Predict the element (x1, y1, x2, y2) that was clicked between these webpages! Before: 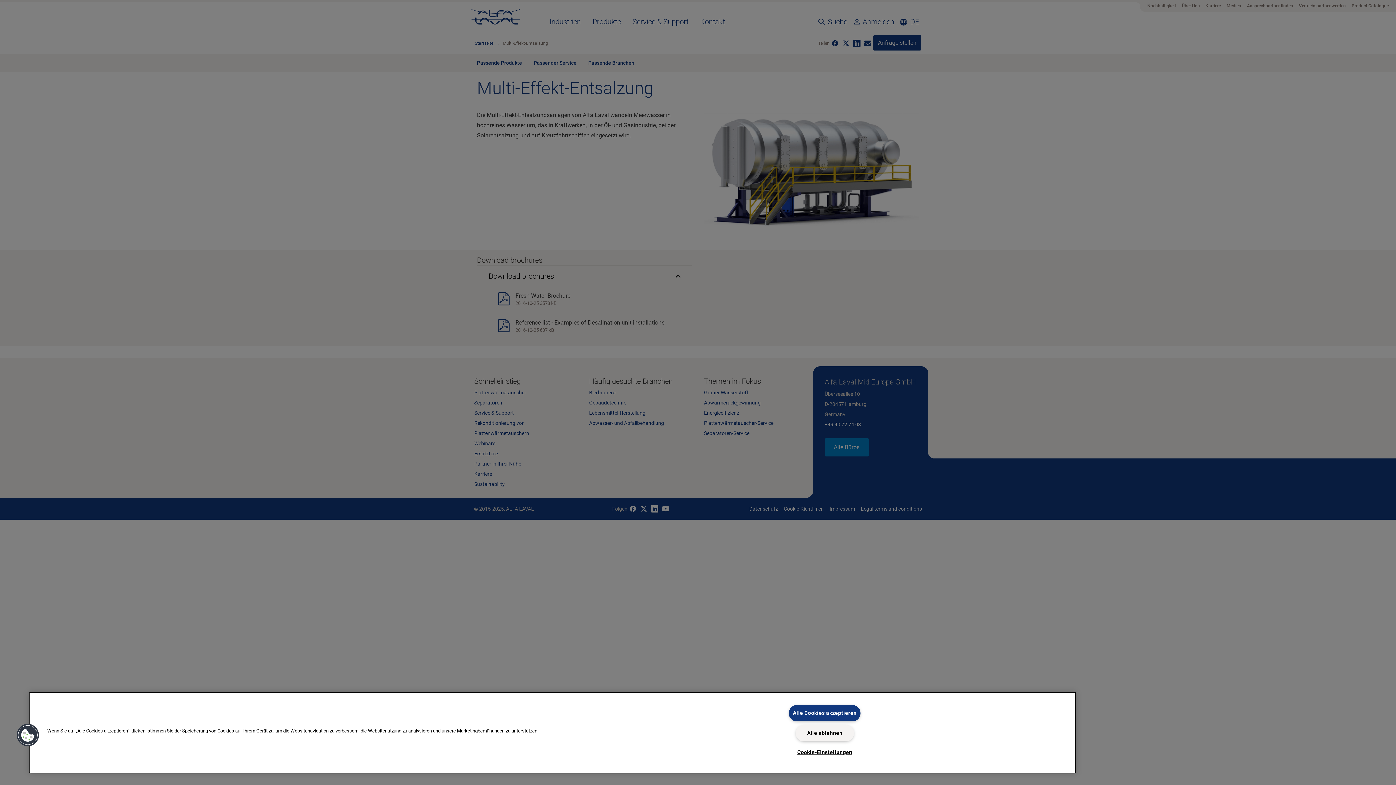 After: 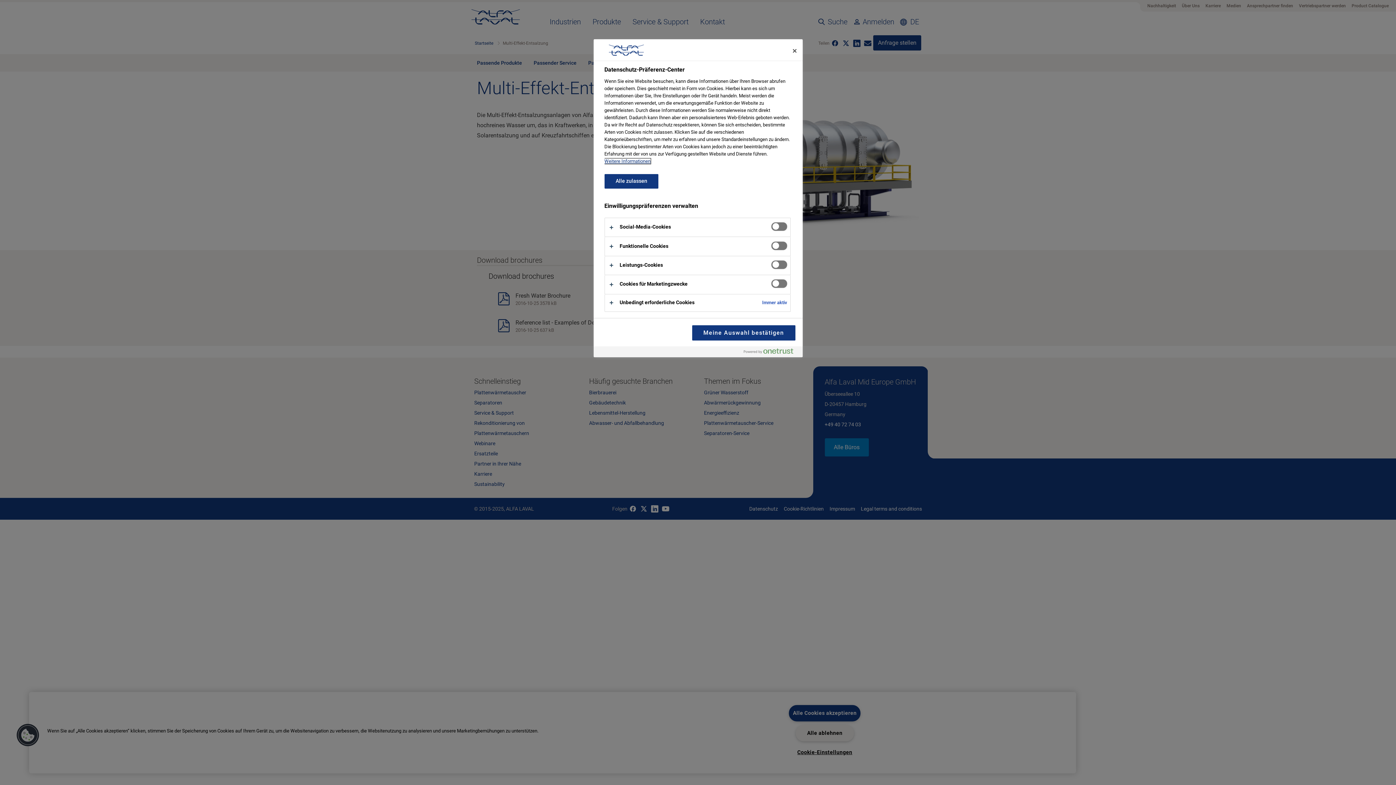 Action: label: Cookie-Einstellungen bbox: (795, 745, 854, 760)